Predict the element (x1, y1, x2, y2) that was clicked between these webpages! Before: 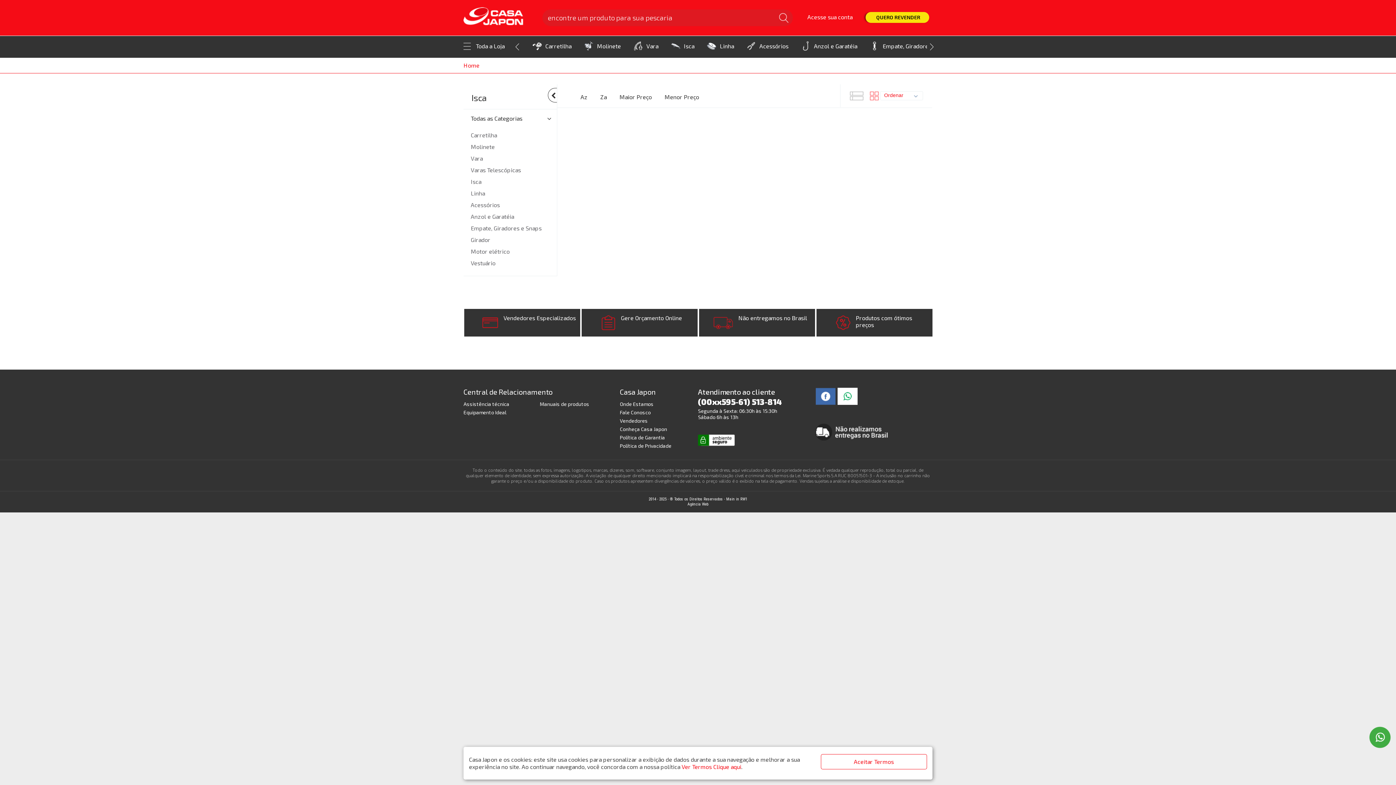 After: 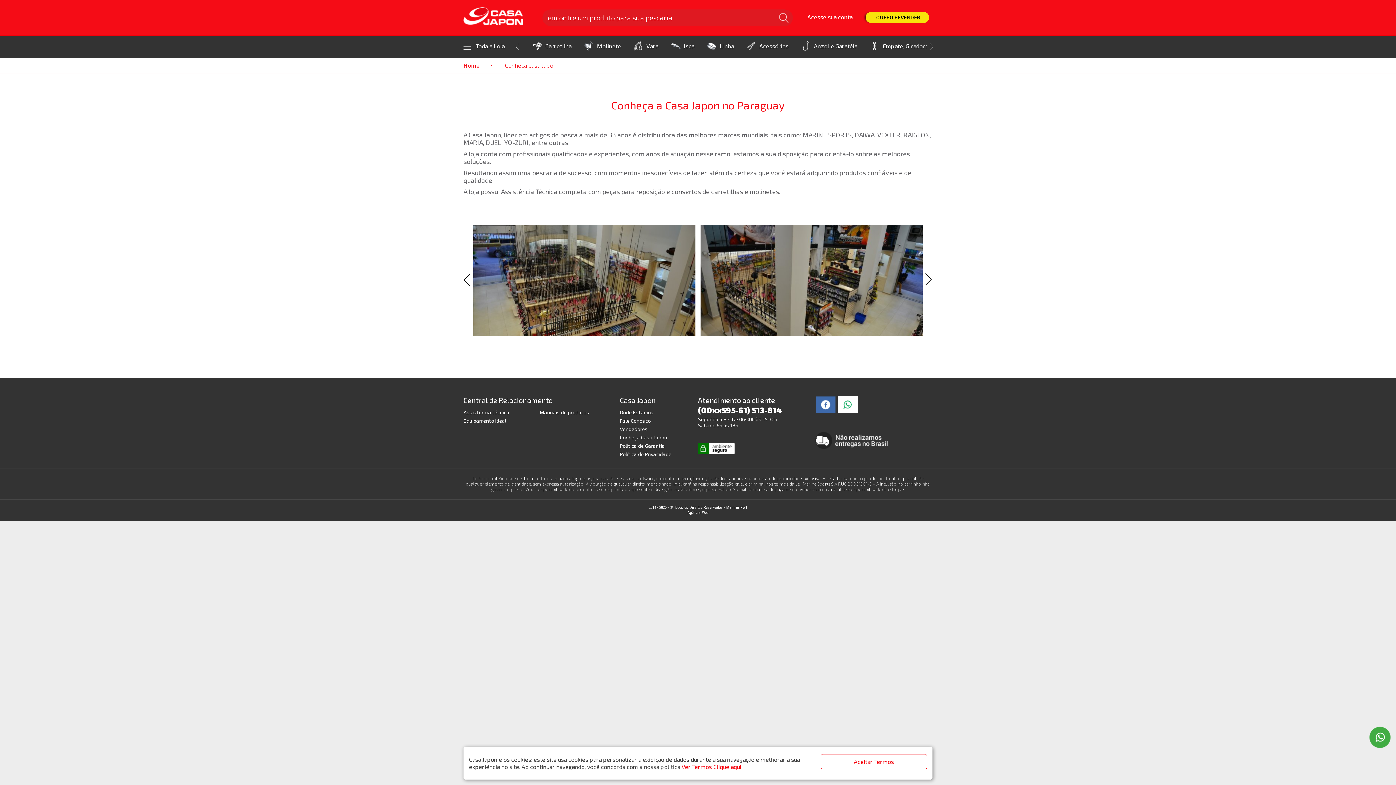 Action: bbox: (698, 309, 816, 336) label: Não entregamos no Brasil